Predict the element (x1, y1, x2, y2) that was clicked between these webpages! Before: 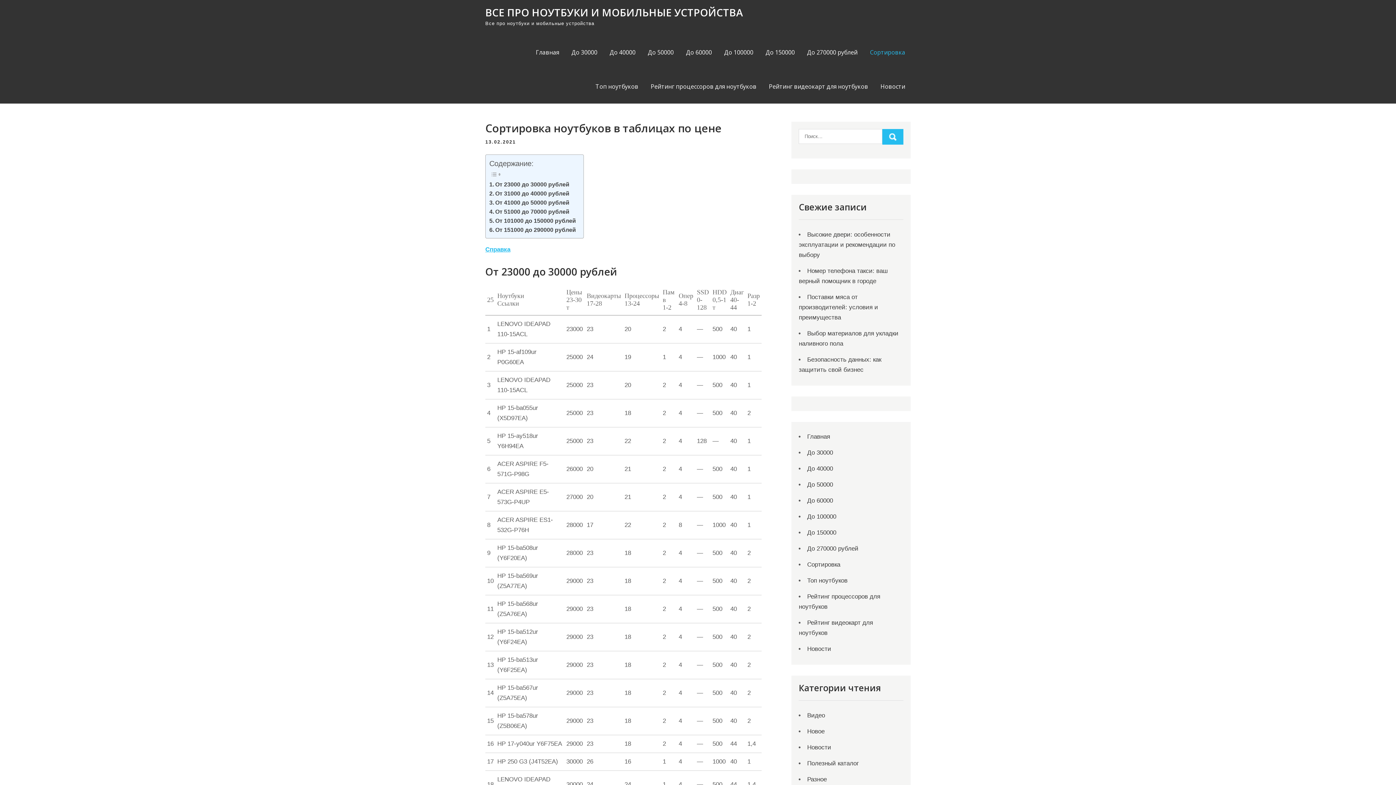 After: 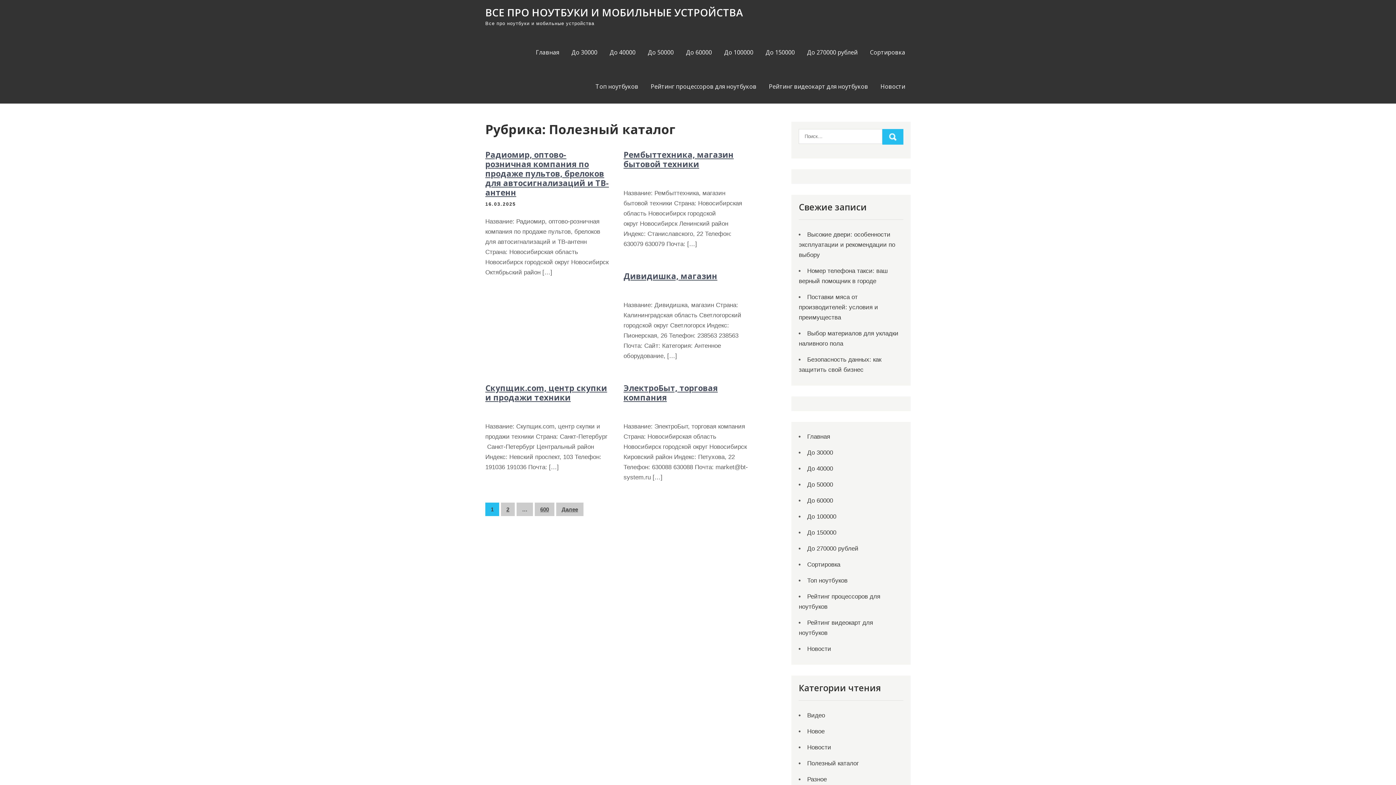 Action: label: Полезный каталог bbox: (807, 760, 859, 767)